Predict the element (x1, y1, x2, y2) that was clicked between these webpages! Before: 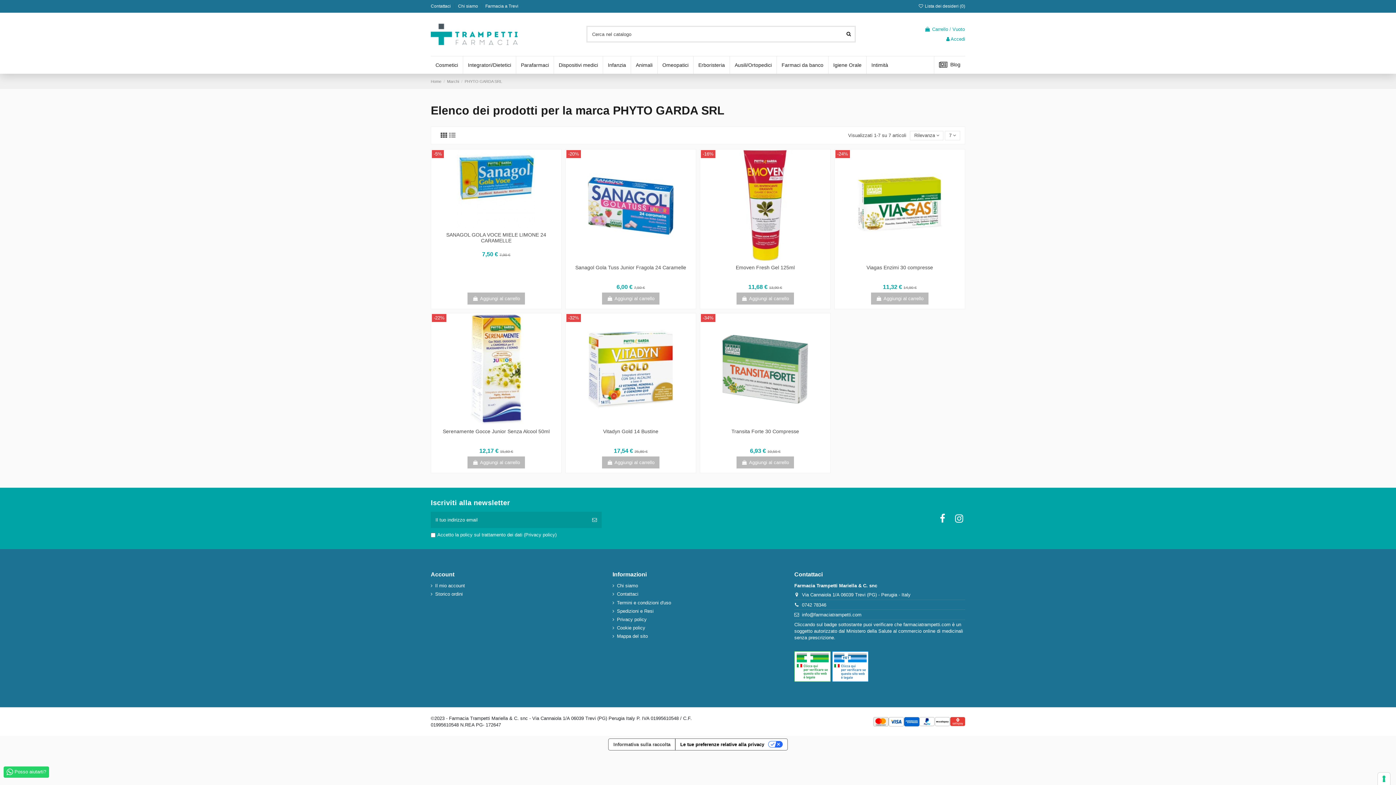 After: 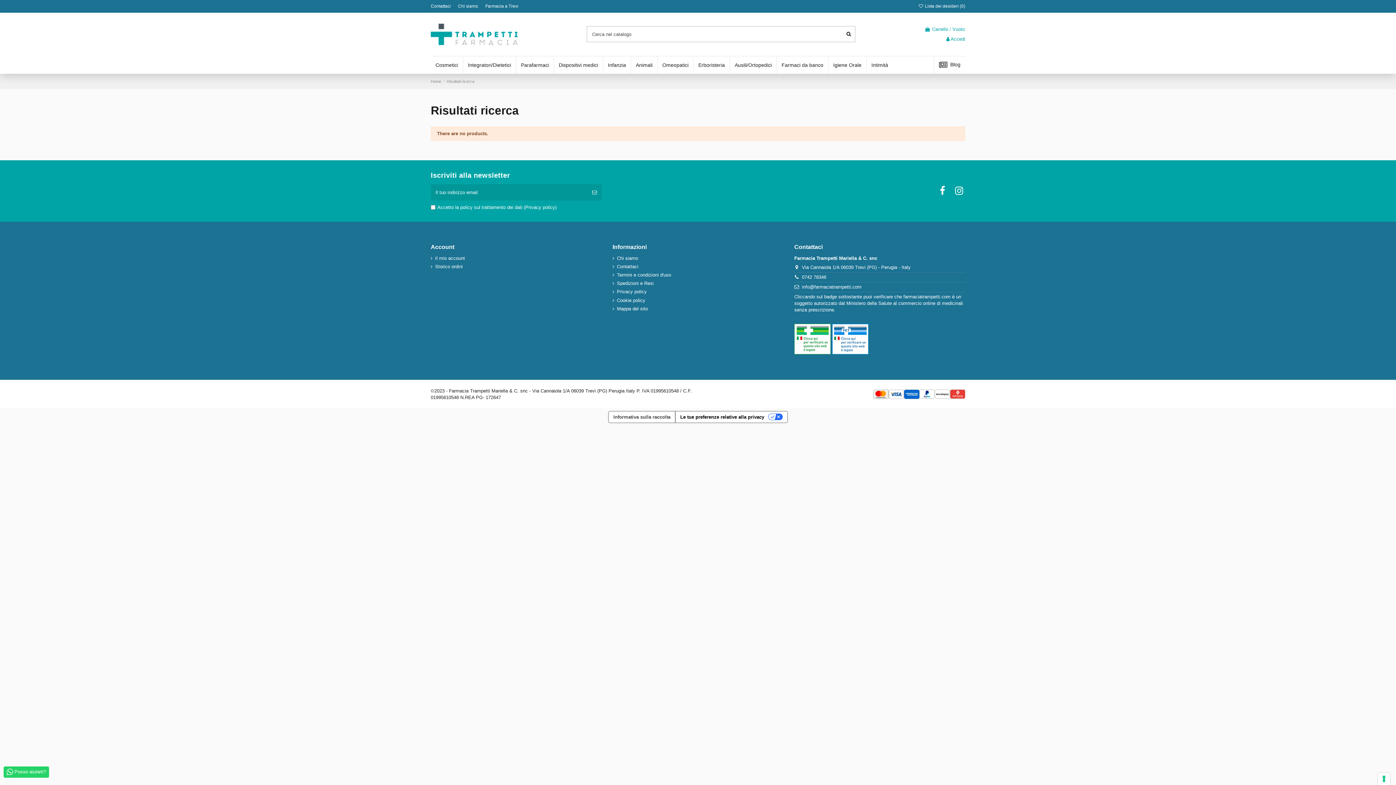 Action: bbox: (842, 25, 855, 42)